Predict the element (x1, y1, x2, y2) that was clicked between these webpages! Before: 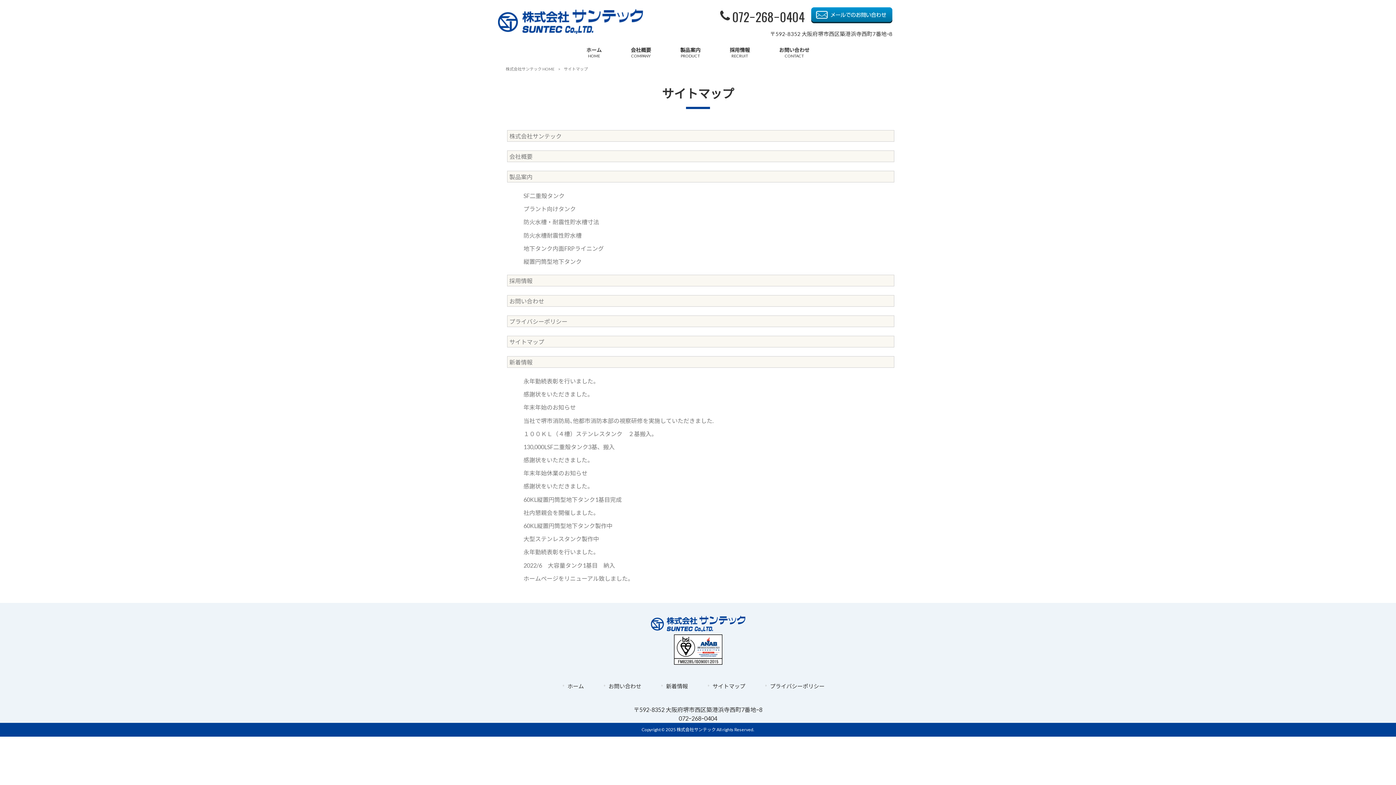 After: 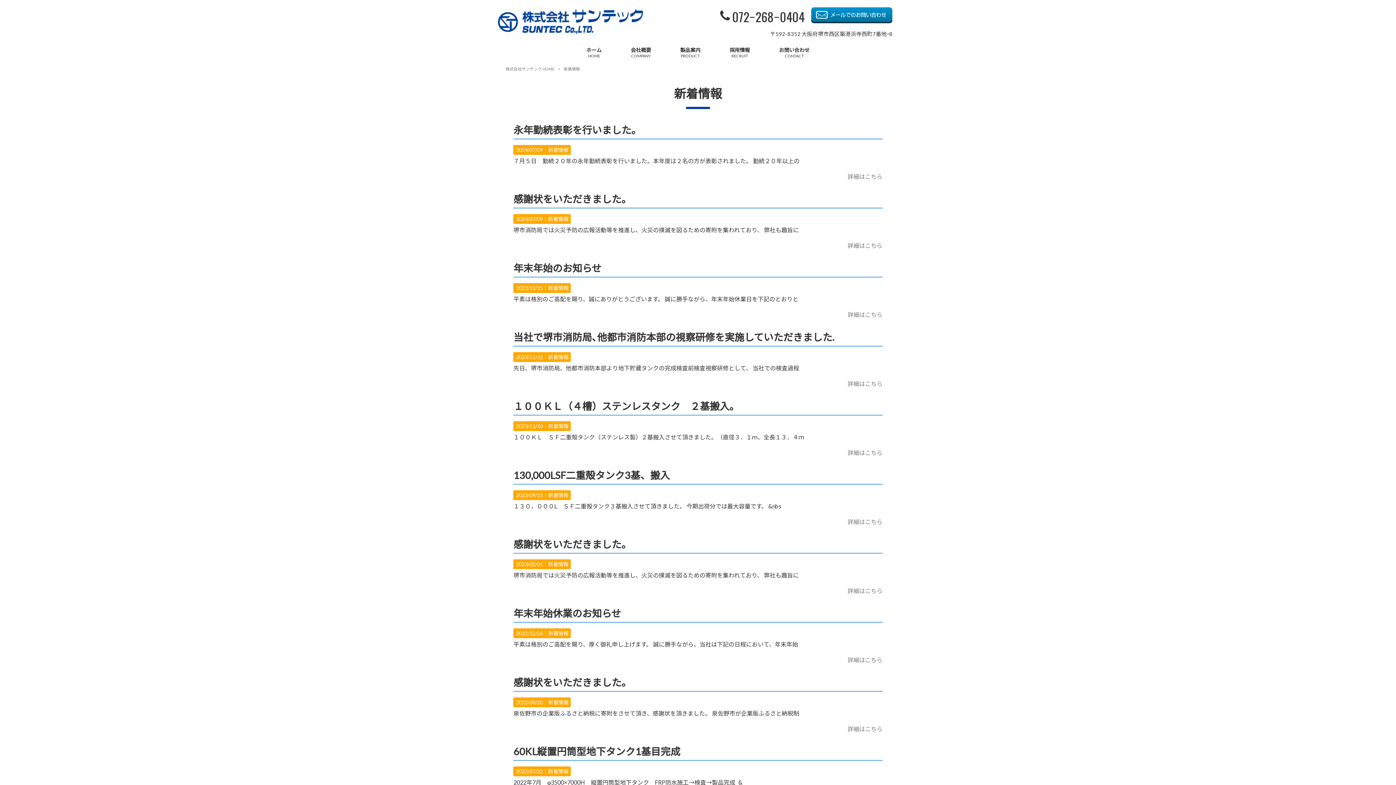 Action: label: 新着情報 bbox: (507, 356, 894, 367)